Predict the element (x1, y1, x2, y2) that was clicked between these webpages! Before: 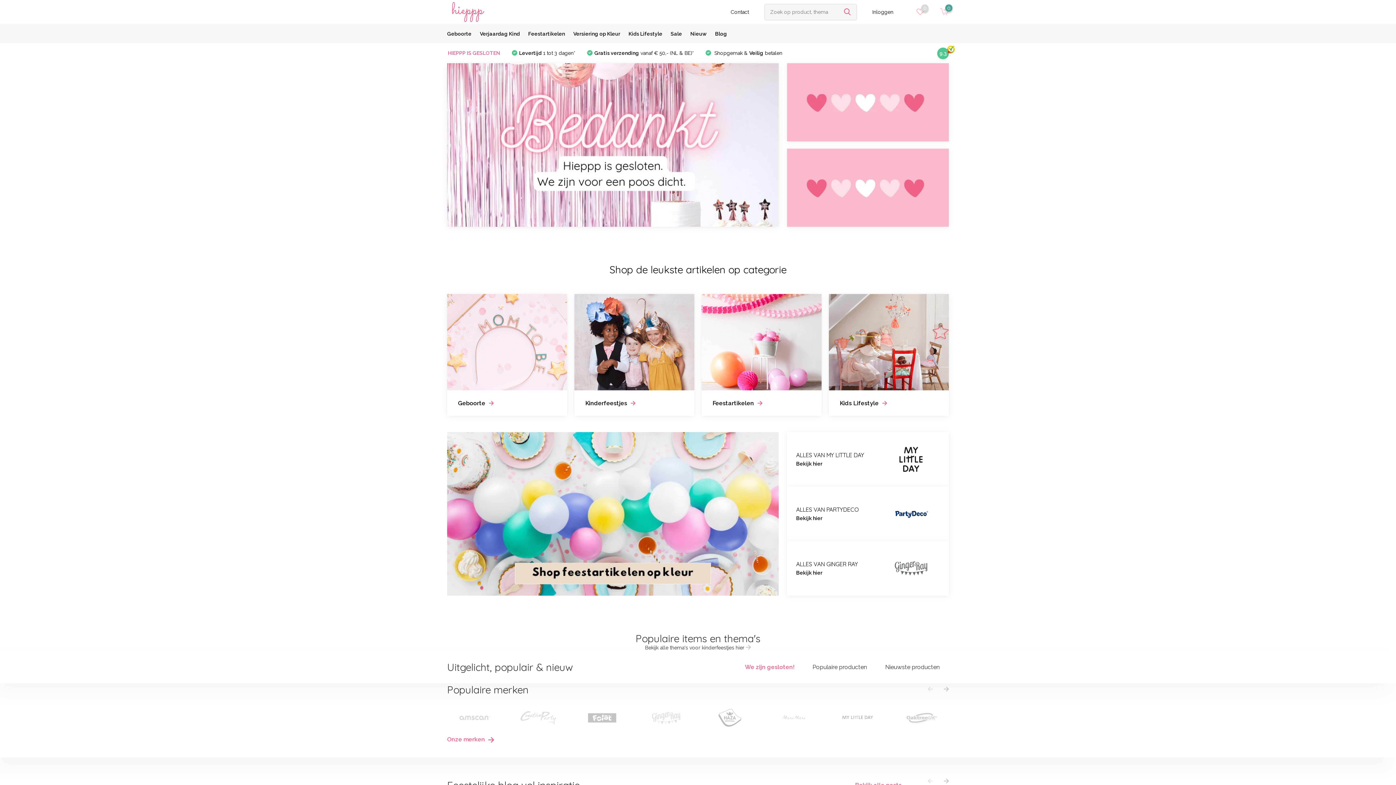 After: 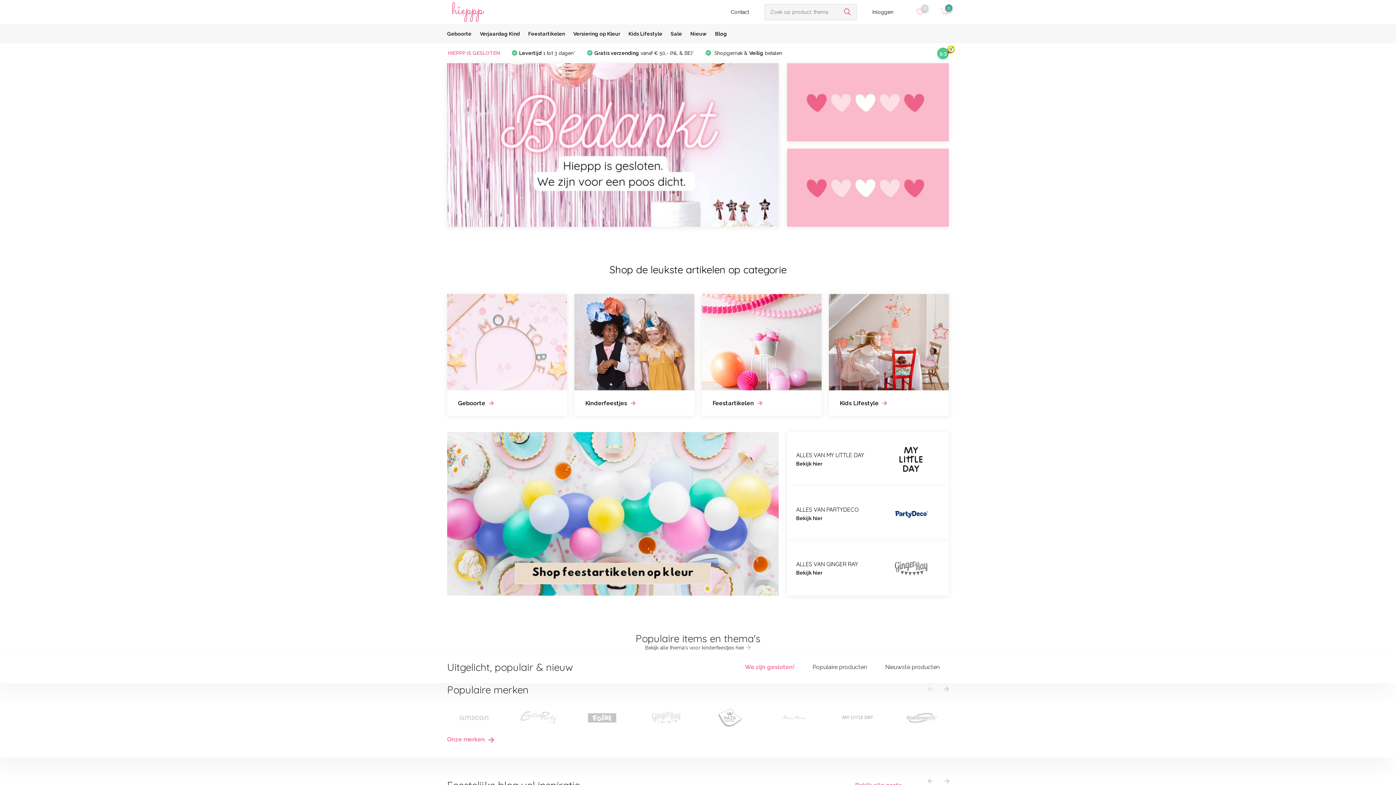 Action: bbox: (944, 778, 949, 784)